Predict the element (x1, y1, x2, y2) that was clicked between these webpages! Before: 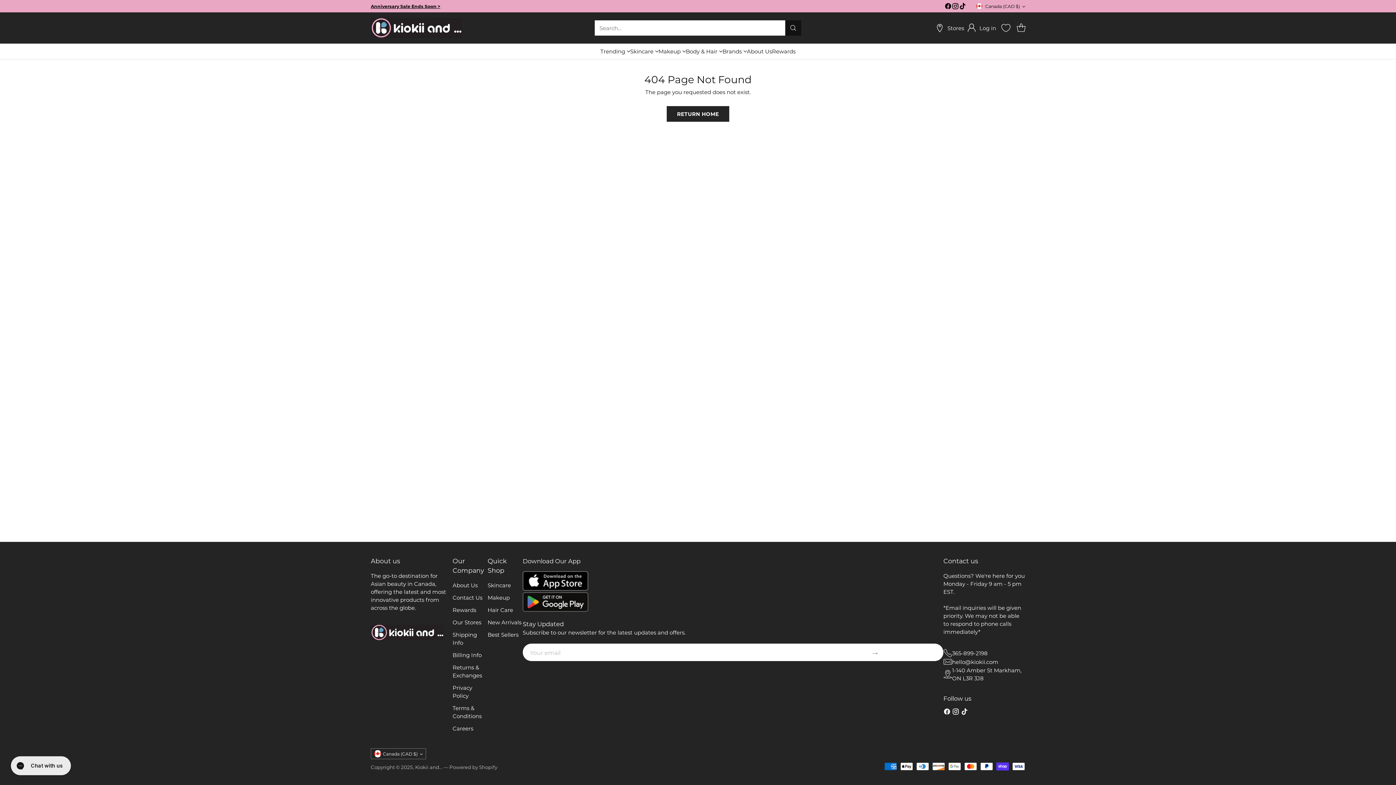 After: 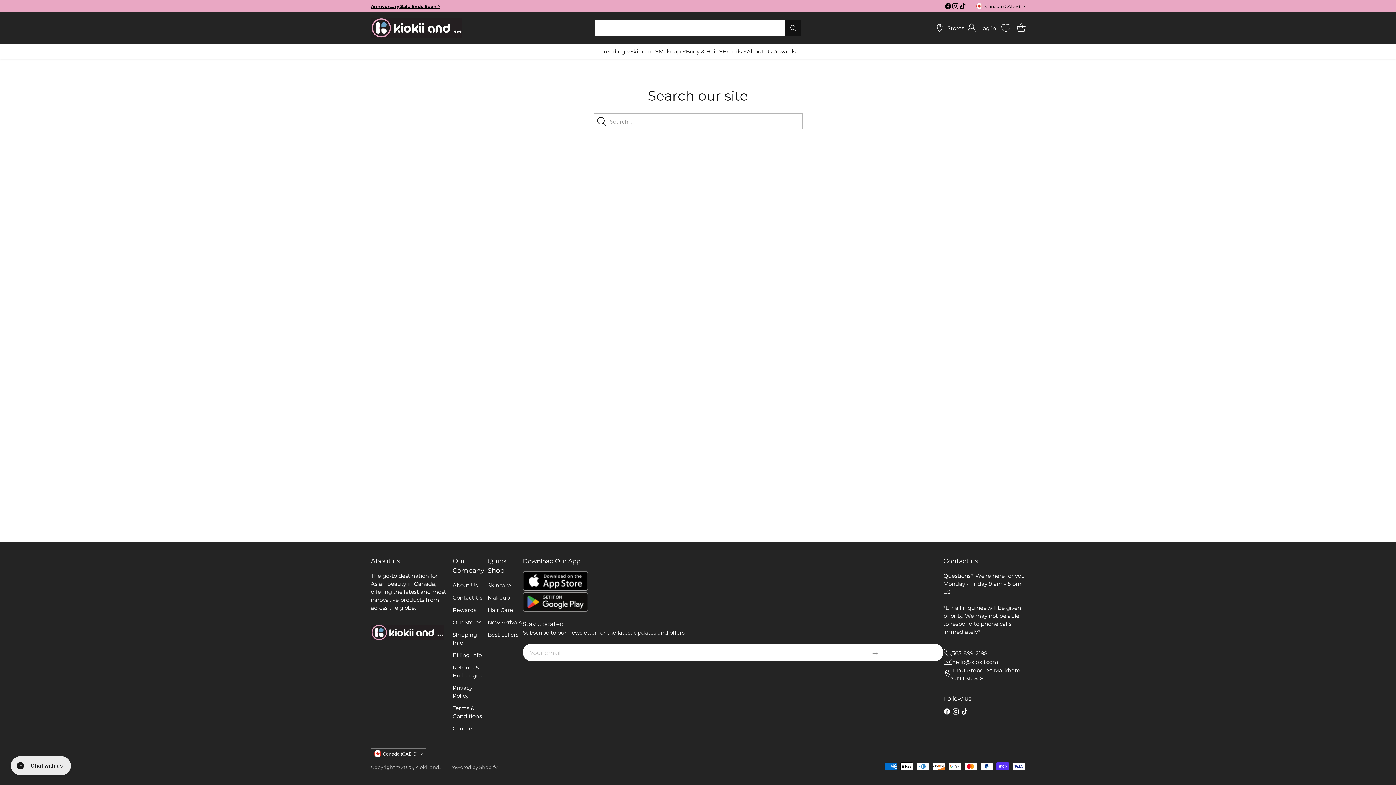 Action: bbox: (785, 20, 801, 35) label: Search